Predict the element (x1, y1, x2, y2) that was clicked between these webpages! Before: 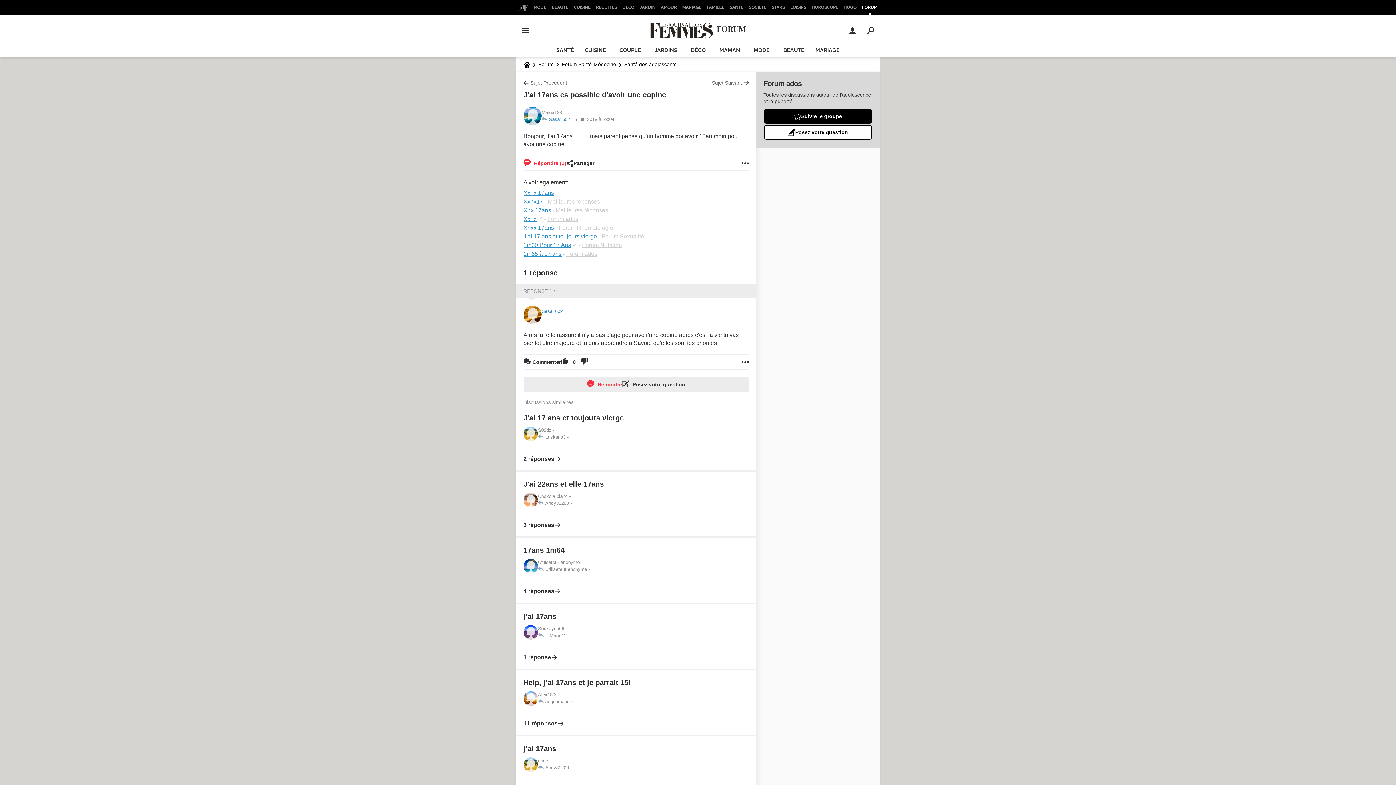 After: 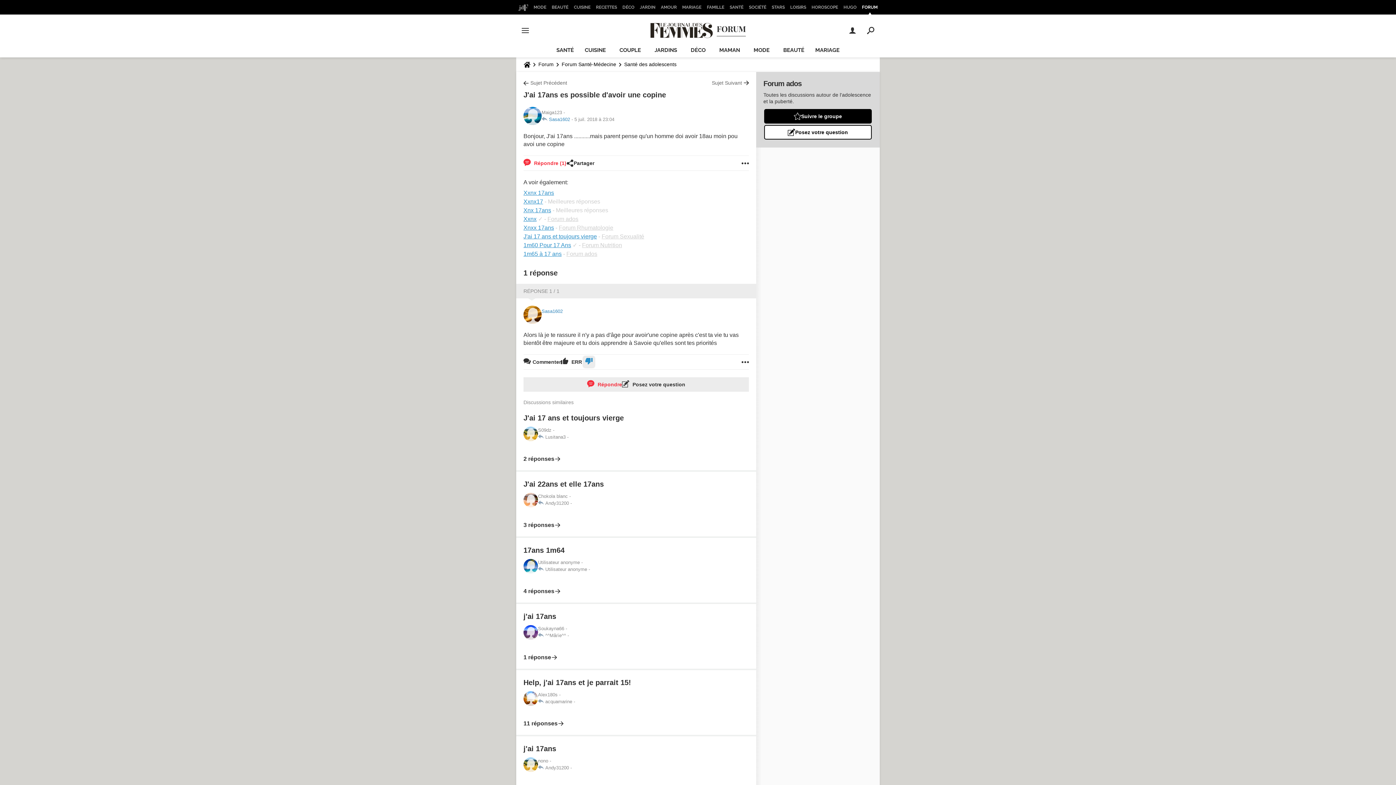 Action: bbox: (580, 354, 588, 369)